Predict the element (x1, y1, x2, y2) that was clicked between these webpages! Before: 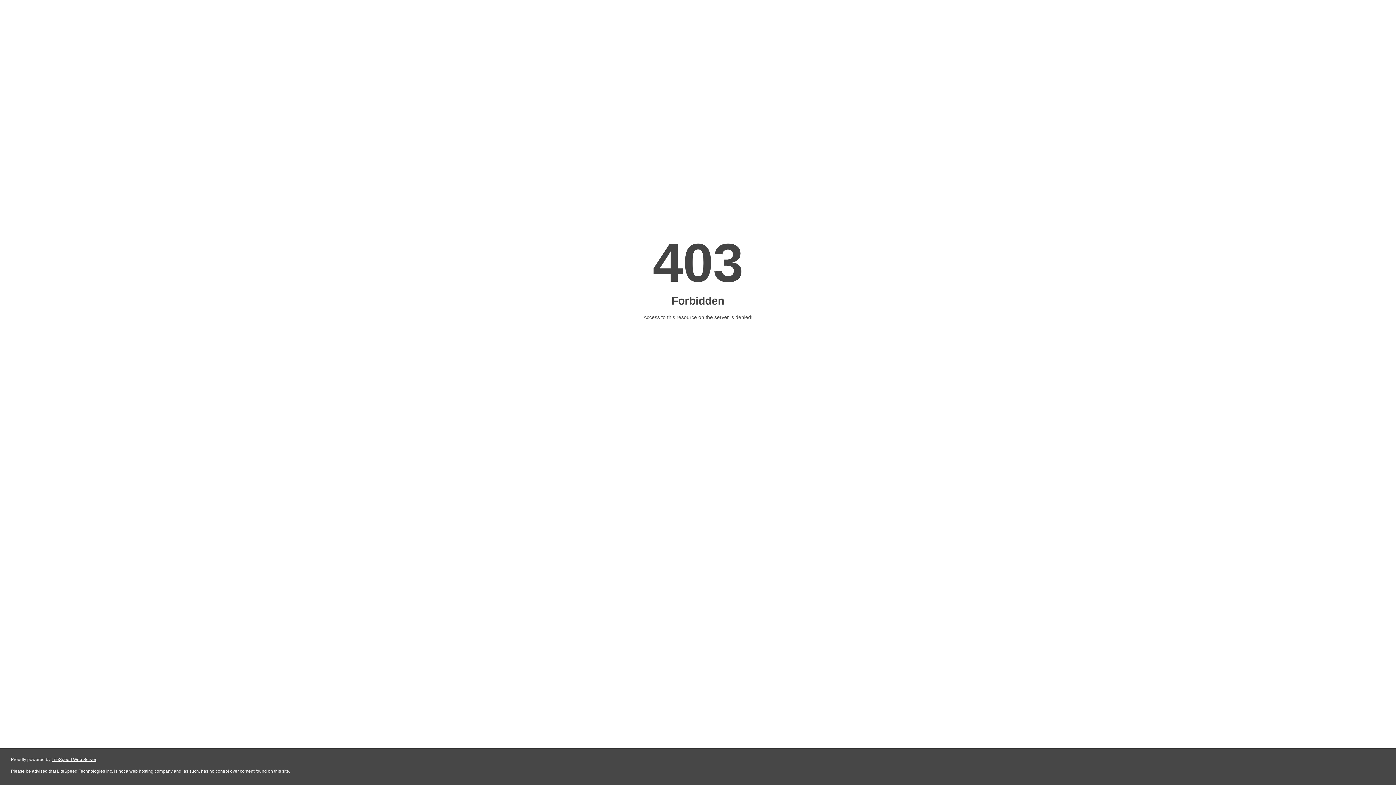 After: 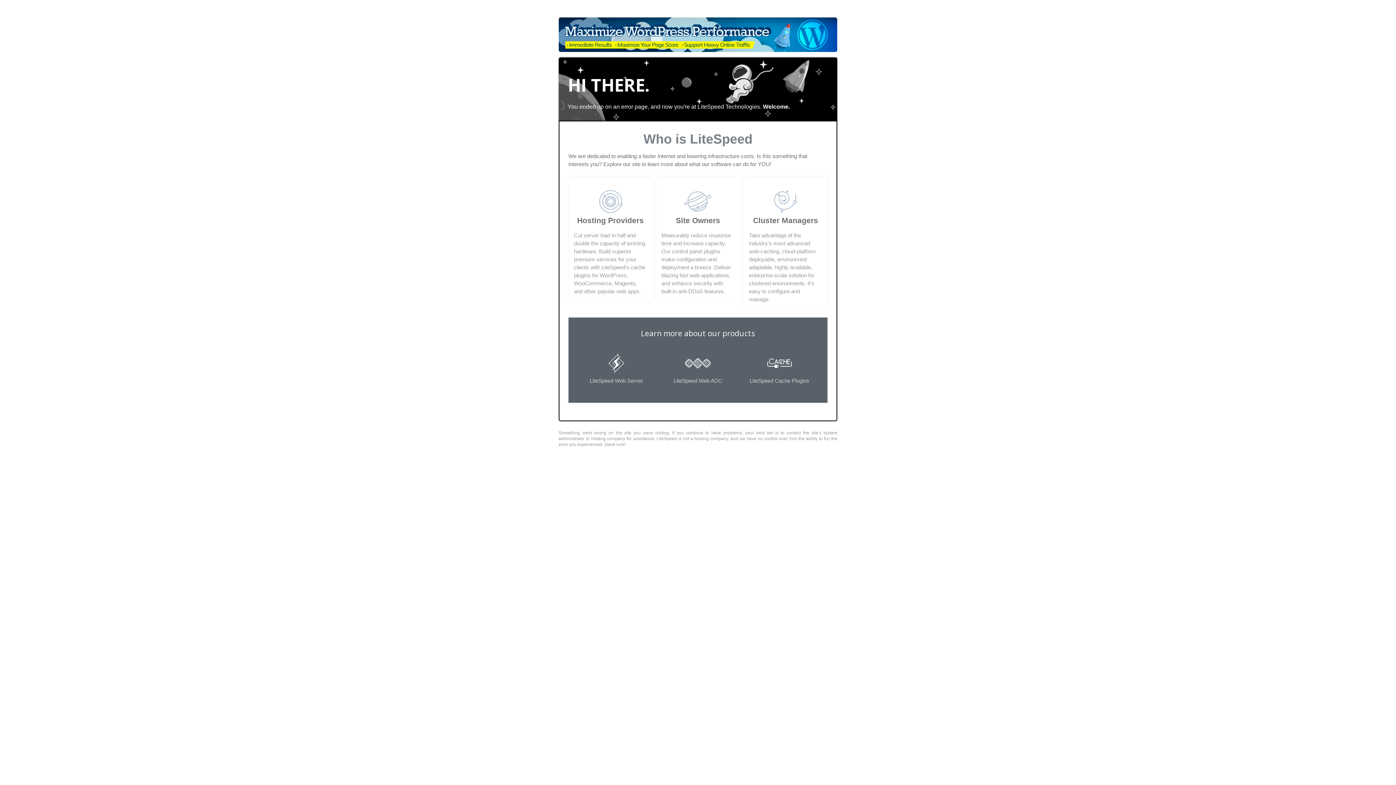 Action: label: LiteSpeed Web Server bbox: (51, 757, 96, 762)